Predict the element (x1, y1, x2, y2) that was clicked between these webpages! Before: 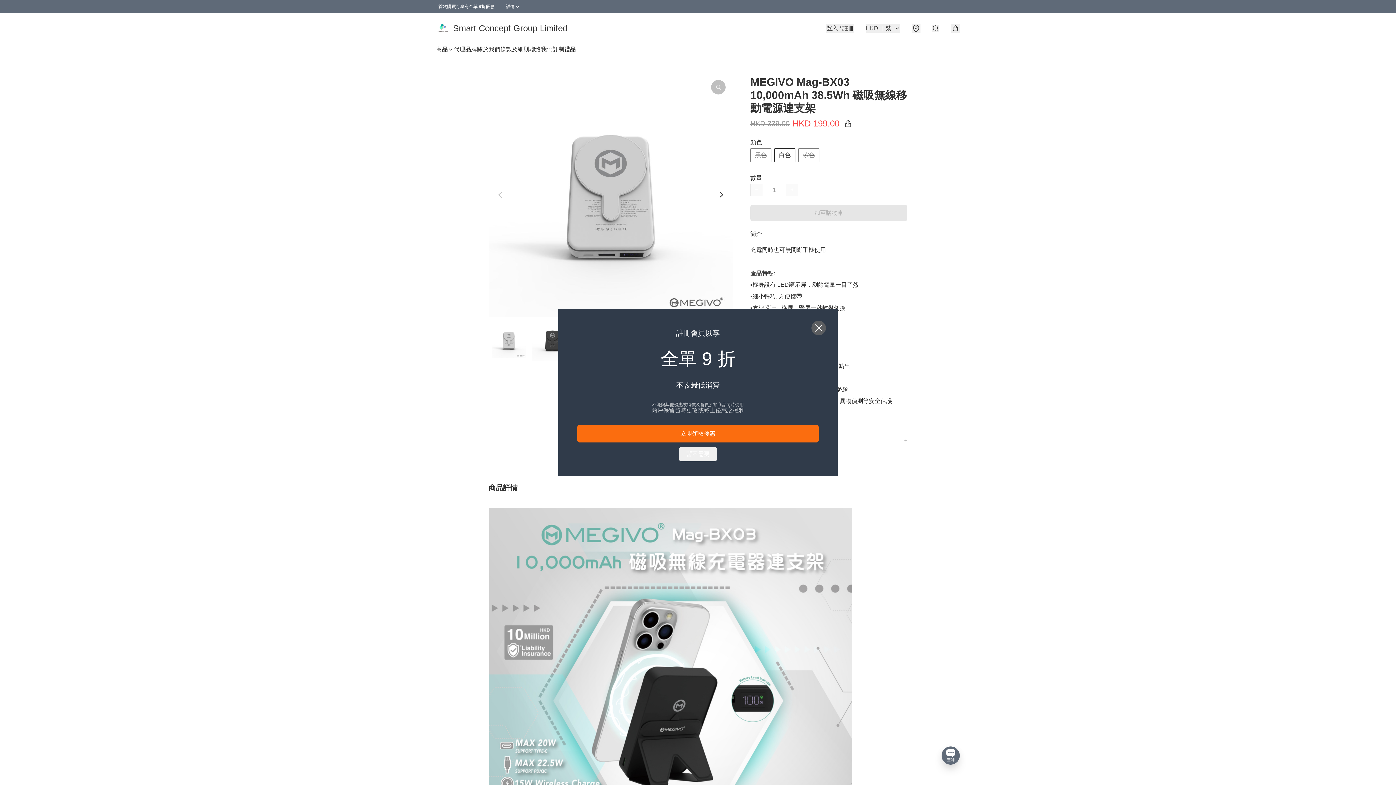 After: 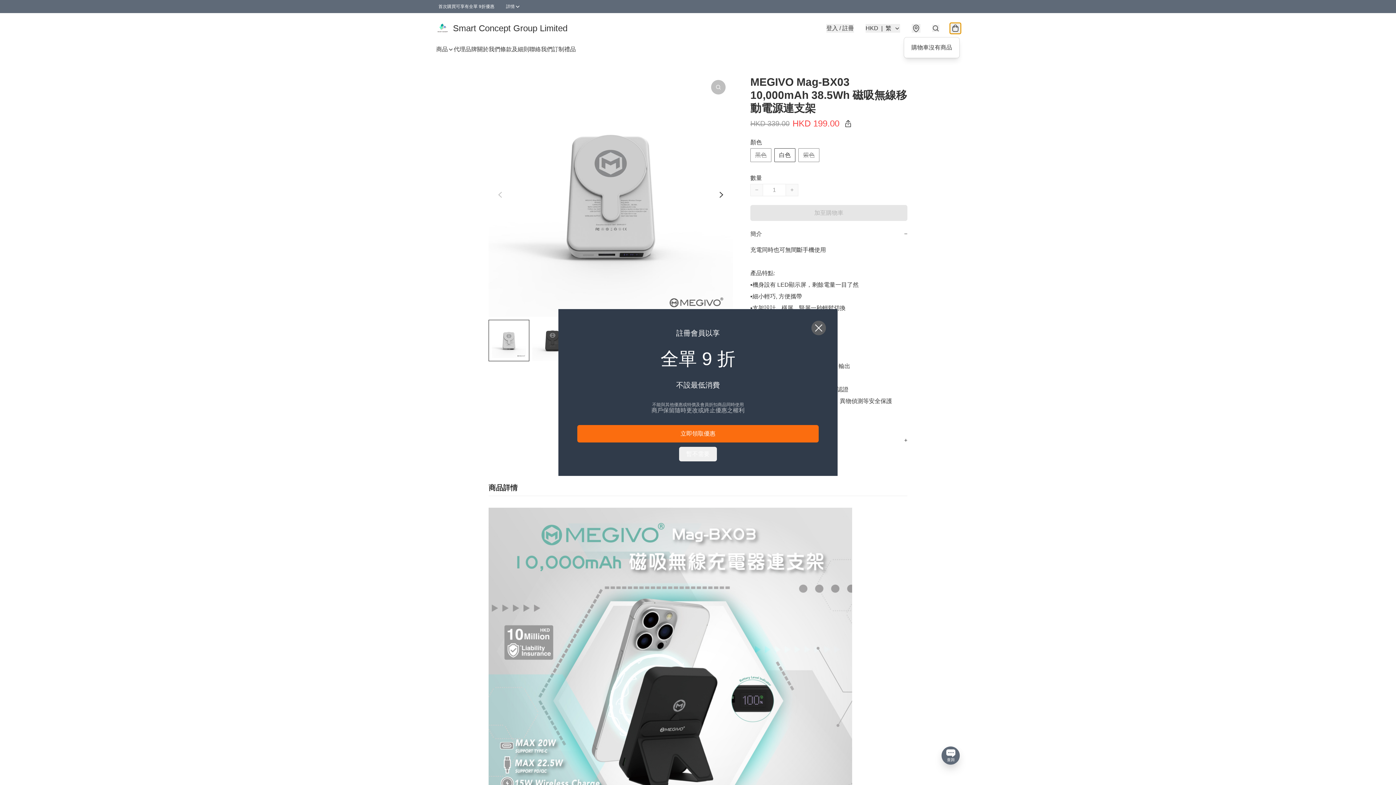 Action: bbox: (951, 24, 960, 32)